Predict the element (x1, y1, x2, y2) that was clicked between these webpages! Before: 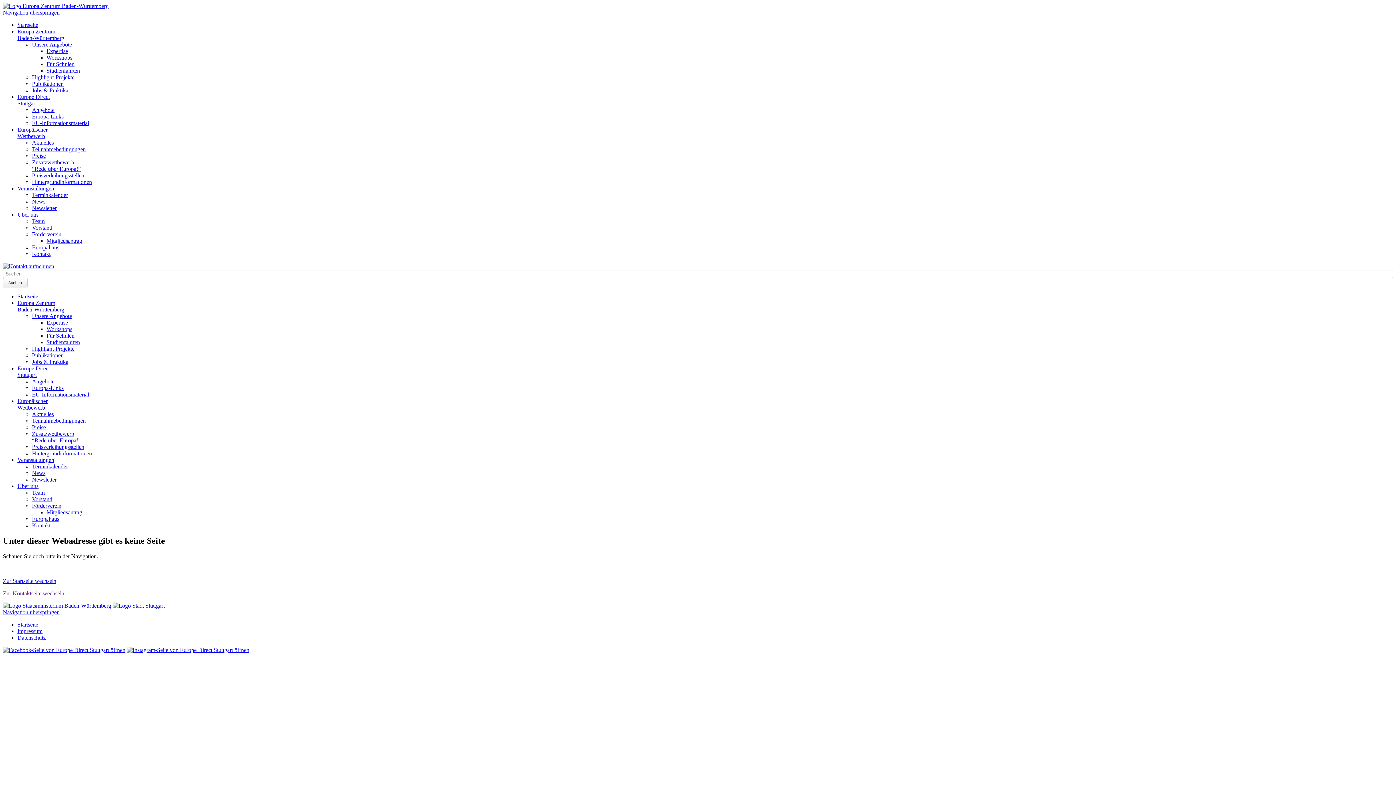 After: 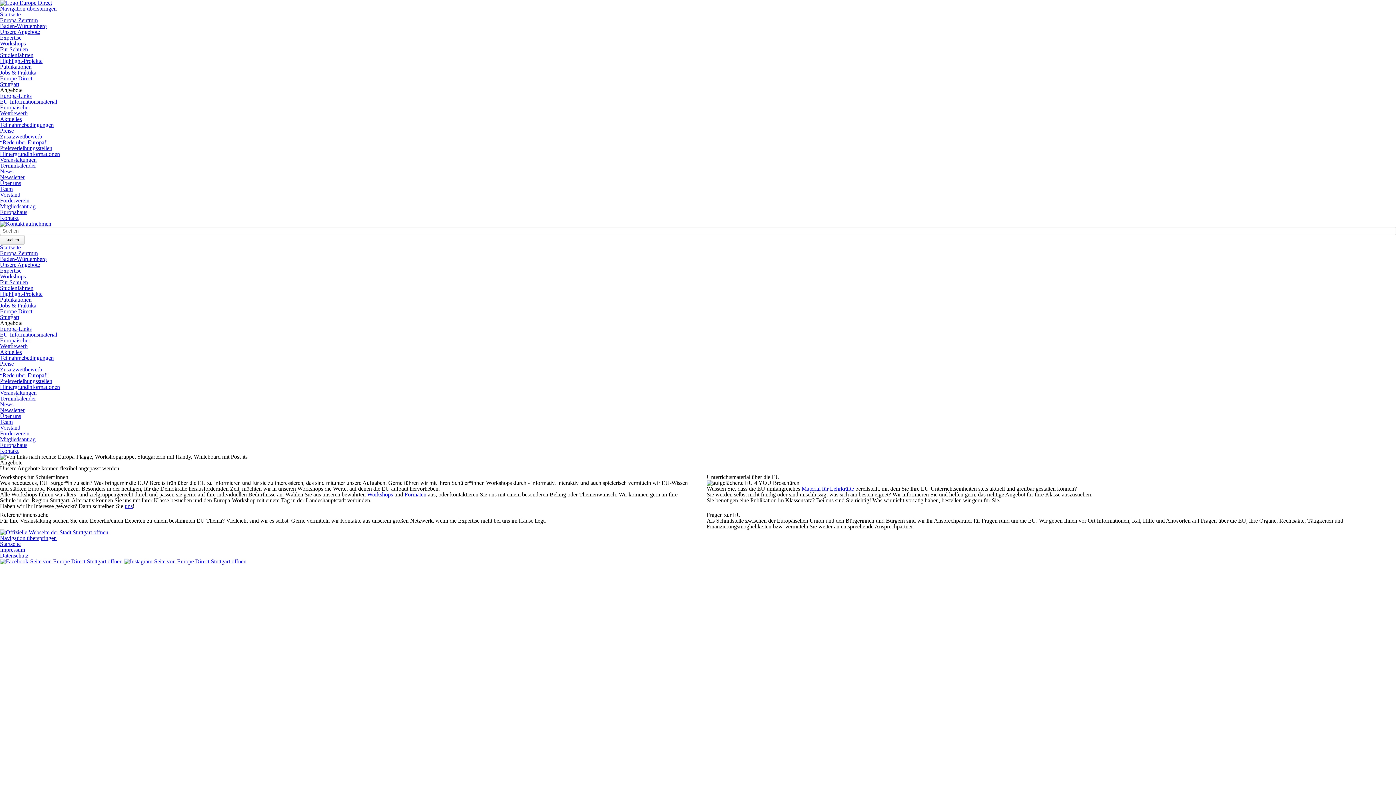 Action: label: Angebote bbox: (32, 378, 54, 384)